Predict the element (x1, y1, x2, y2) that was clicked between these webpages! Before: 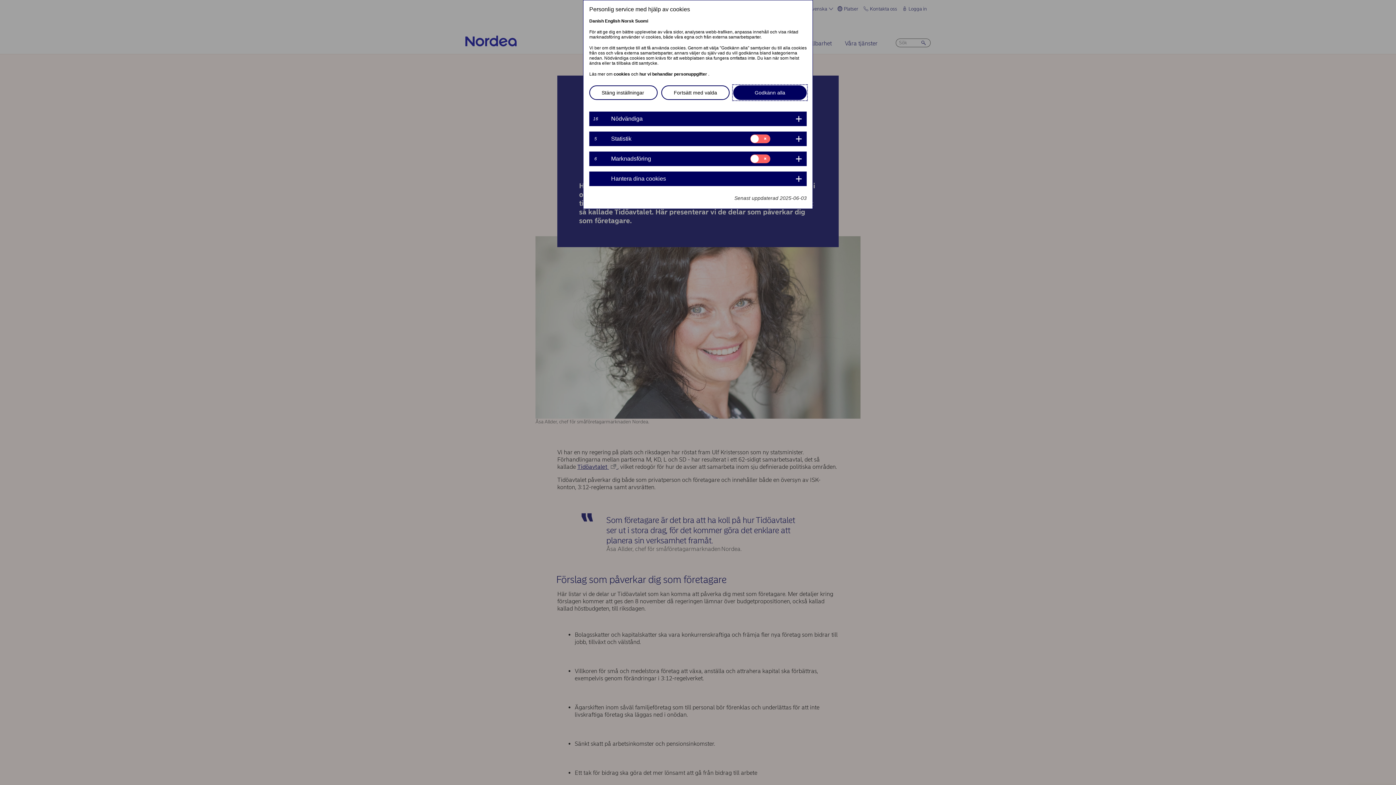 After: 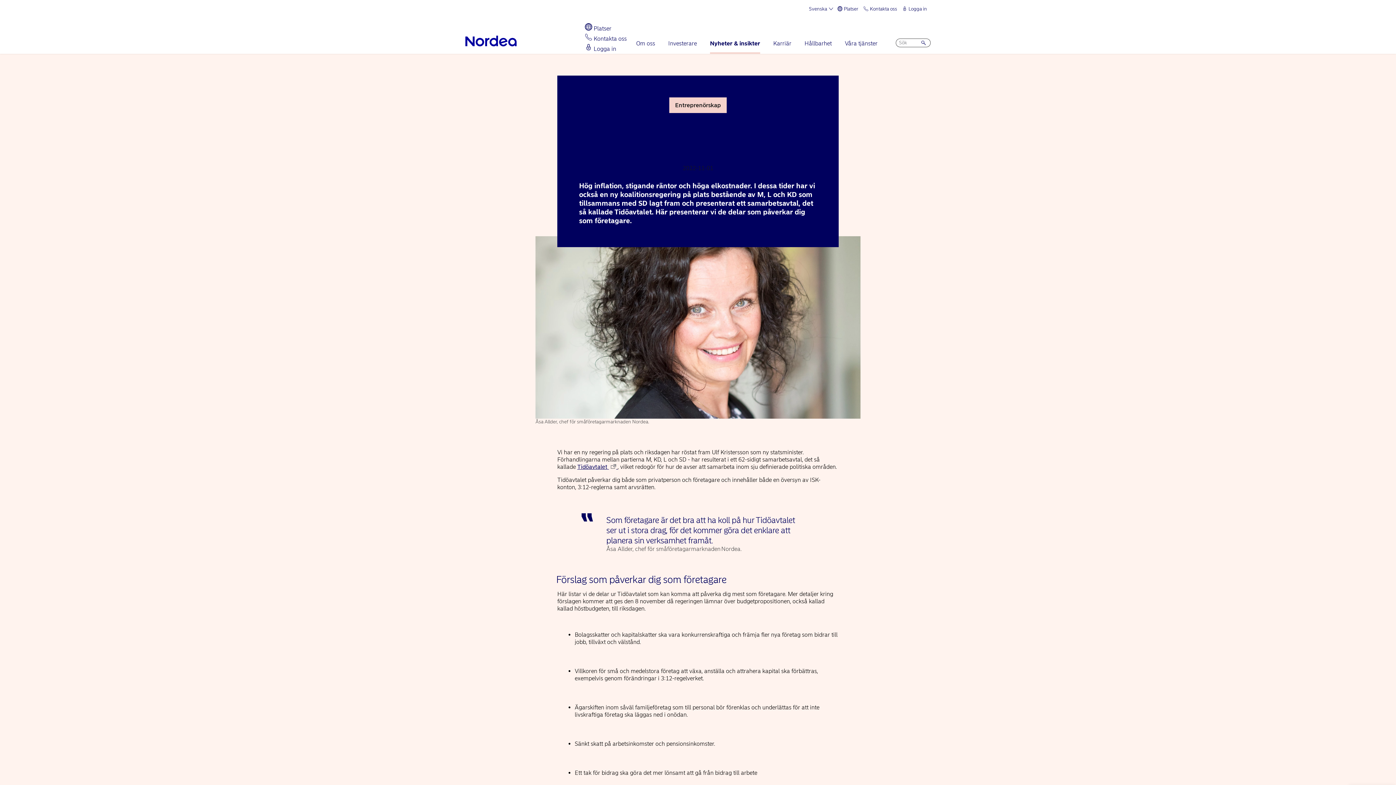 Action: bbox: (661, 85, 729, 100) label: Fortsätt med valda